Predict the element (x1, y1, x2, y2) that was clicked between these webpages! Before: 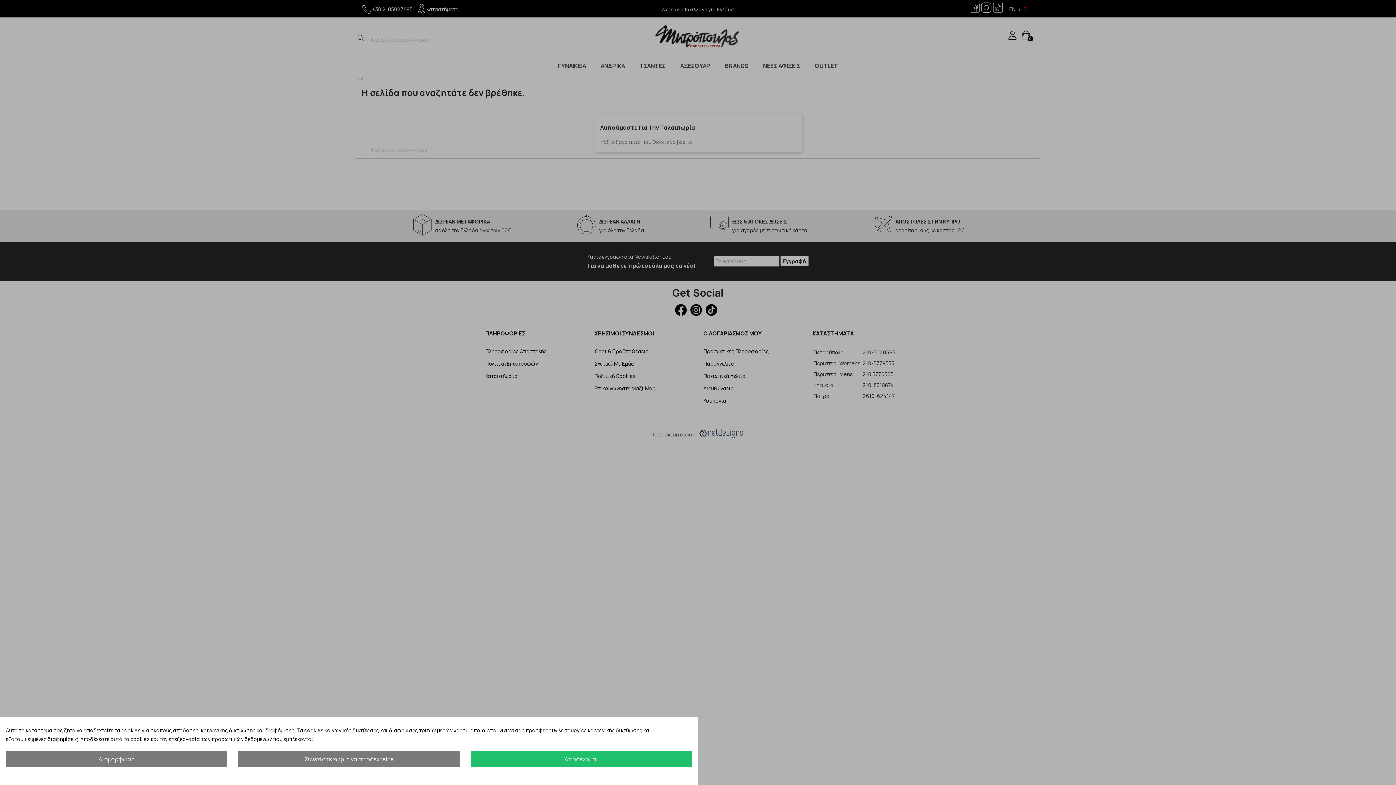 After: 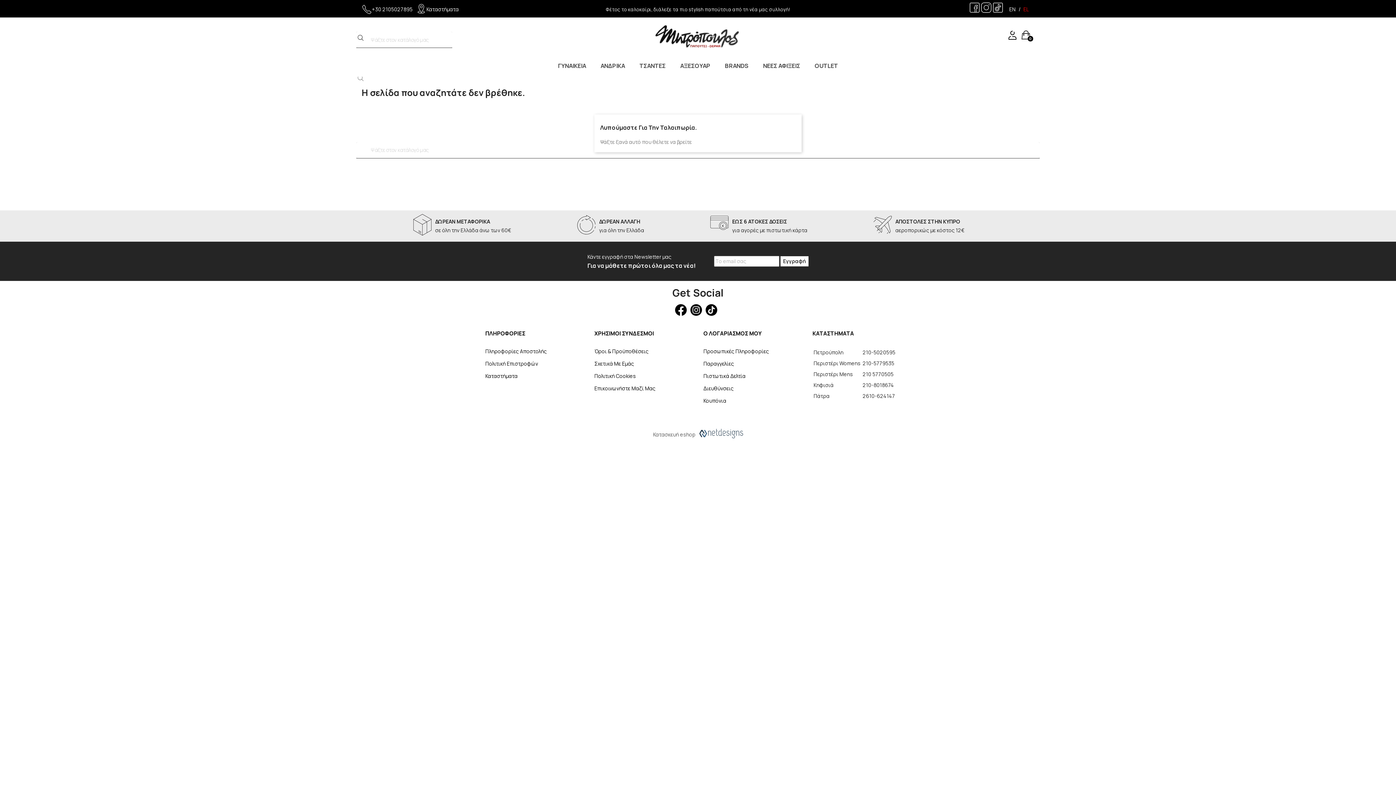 Action: label: Αποδέχομαι bbox: (470, 751, 692, 767)